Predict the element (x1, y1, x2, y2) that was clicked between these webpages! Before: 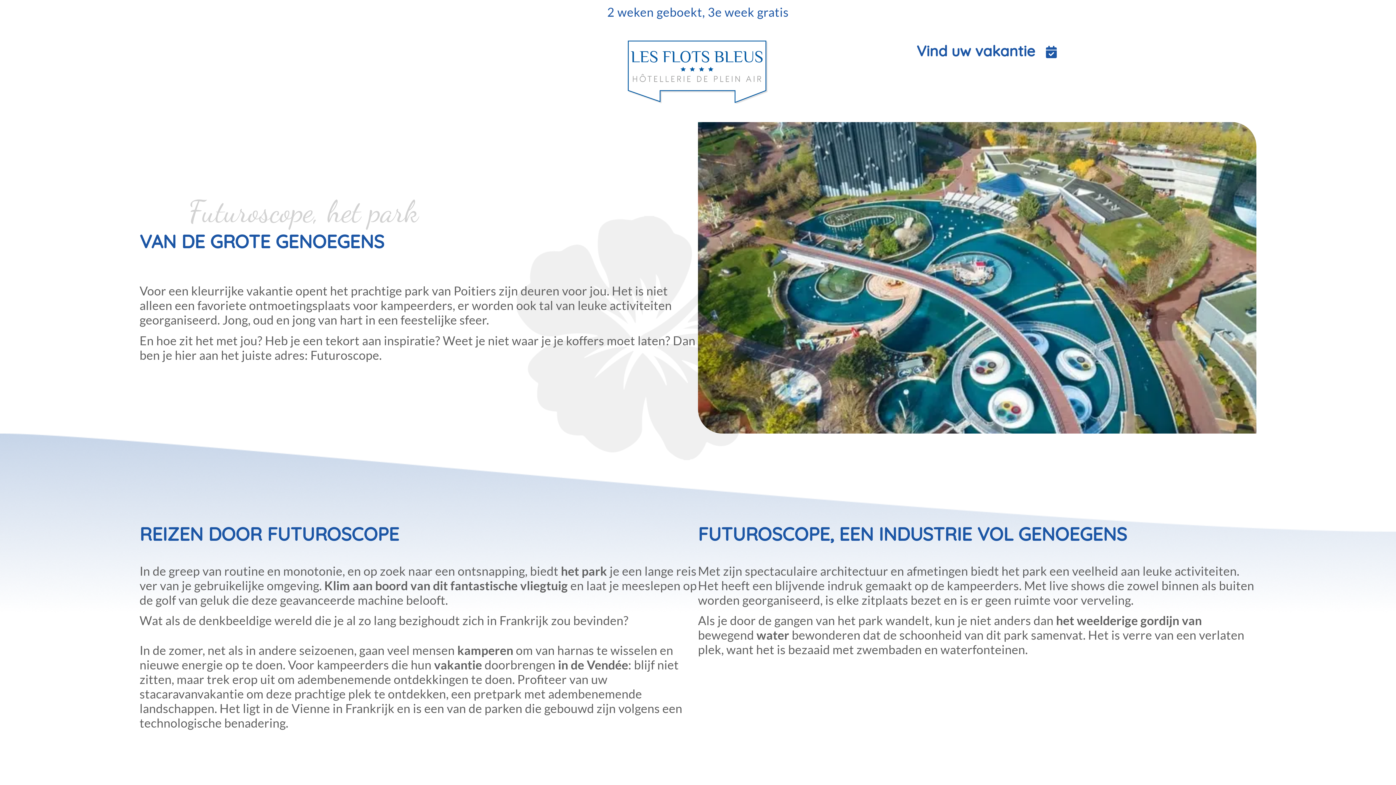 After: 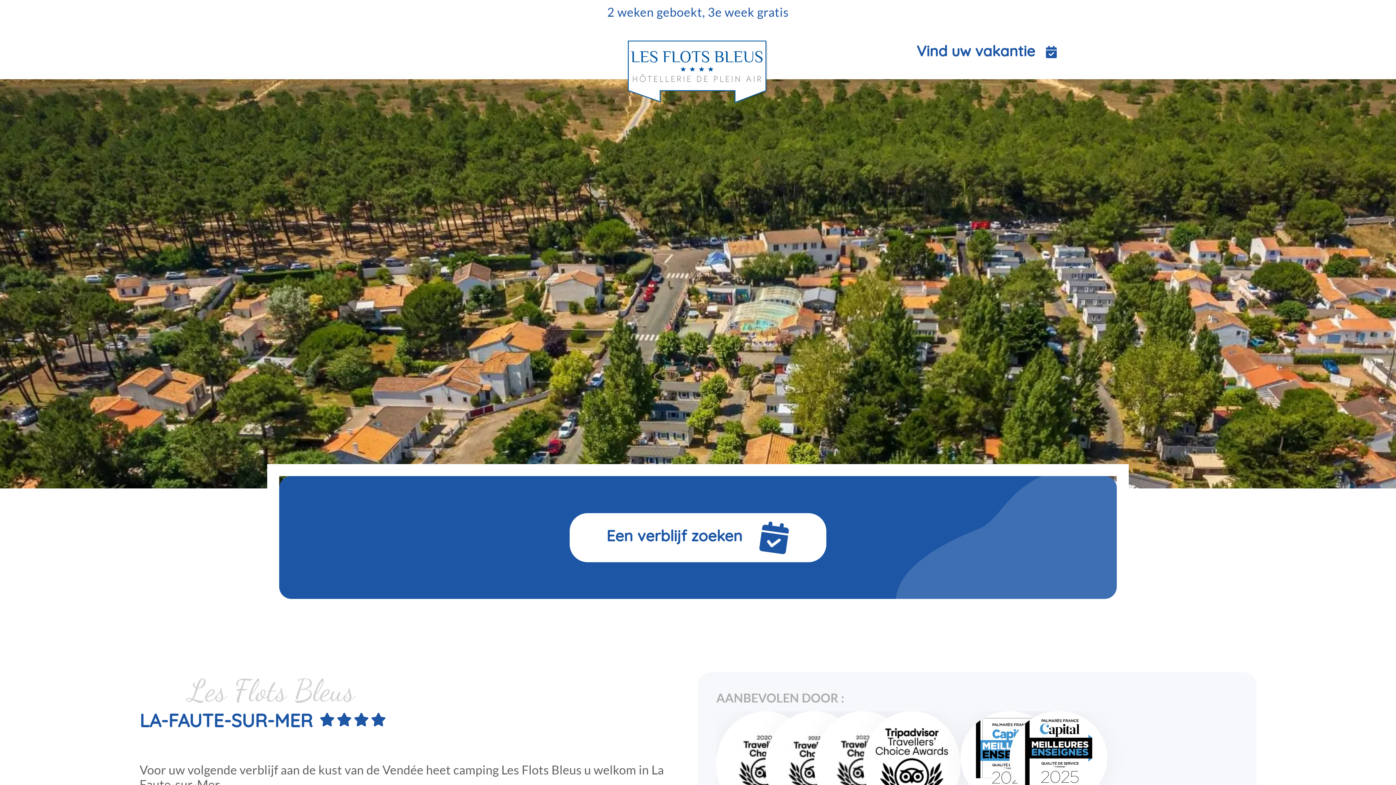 Action: bbox: (621, 97, 774, 112)